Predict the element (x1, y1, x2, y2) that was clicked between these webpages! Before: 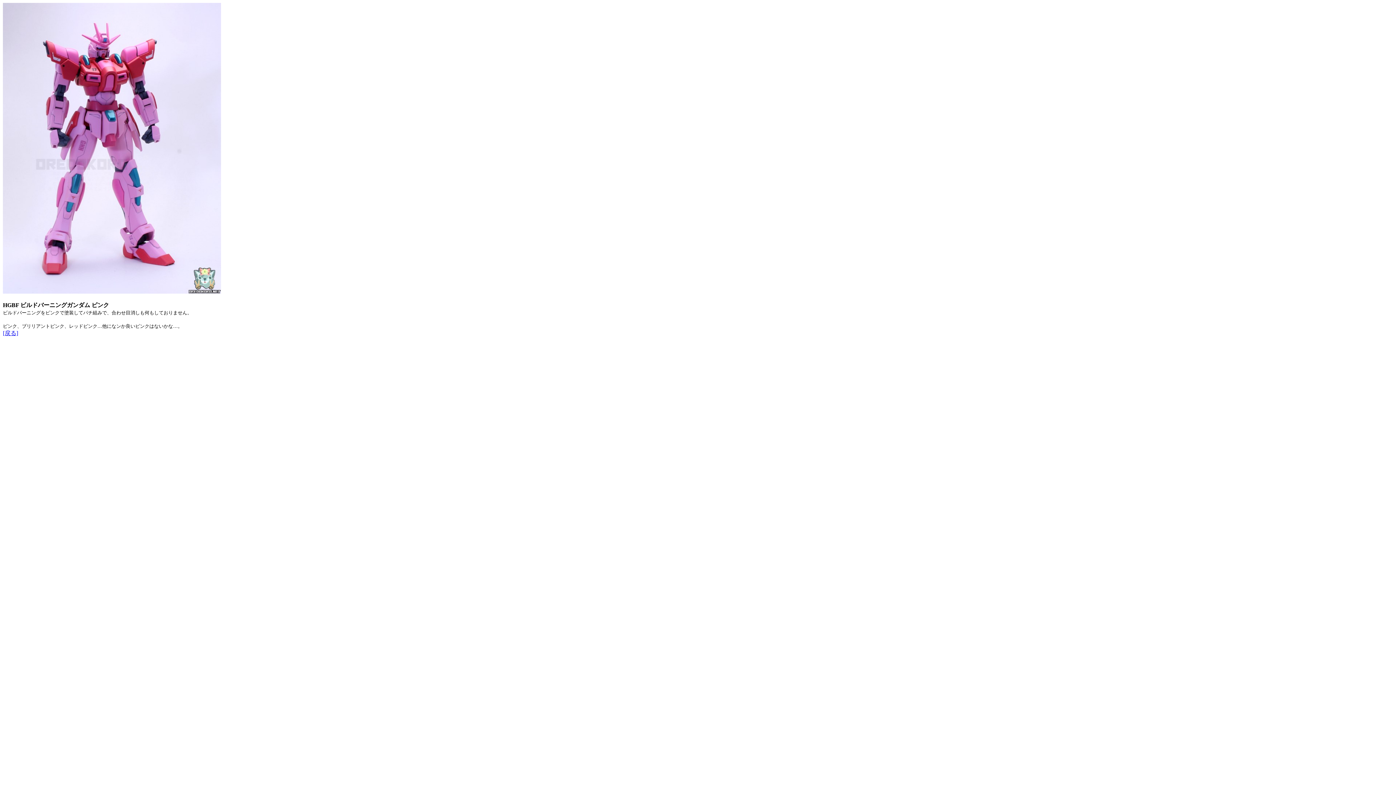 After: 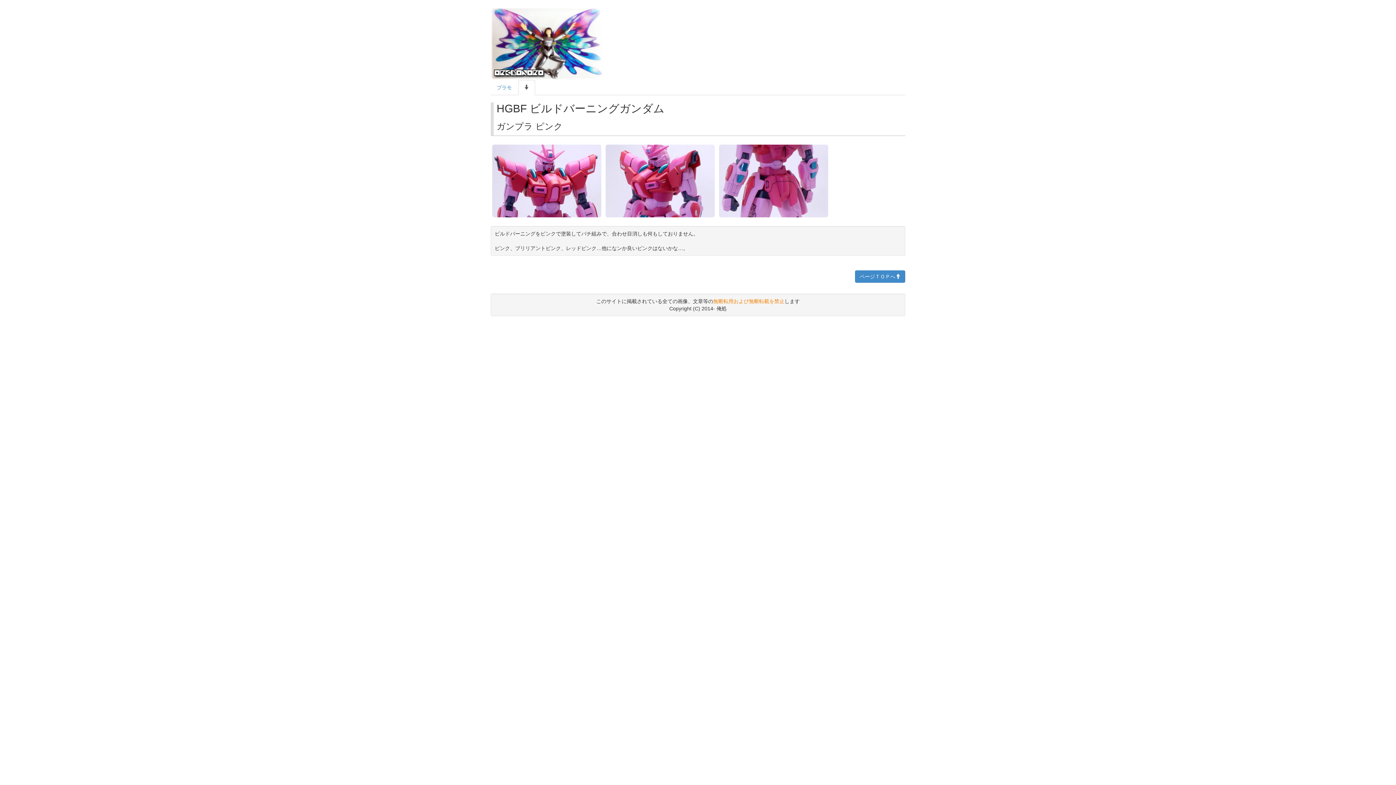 Action: label: [戻る] bbox: (2, 330, 18, 336)